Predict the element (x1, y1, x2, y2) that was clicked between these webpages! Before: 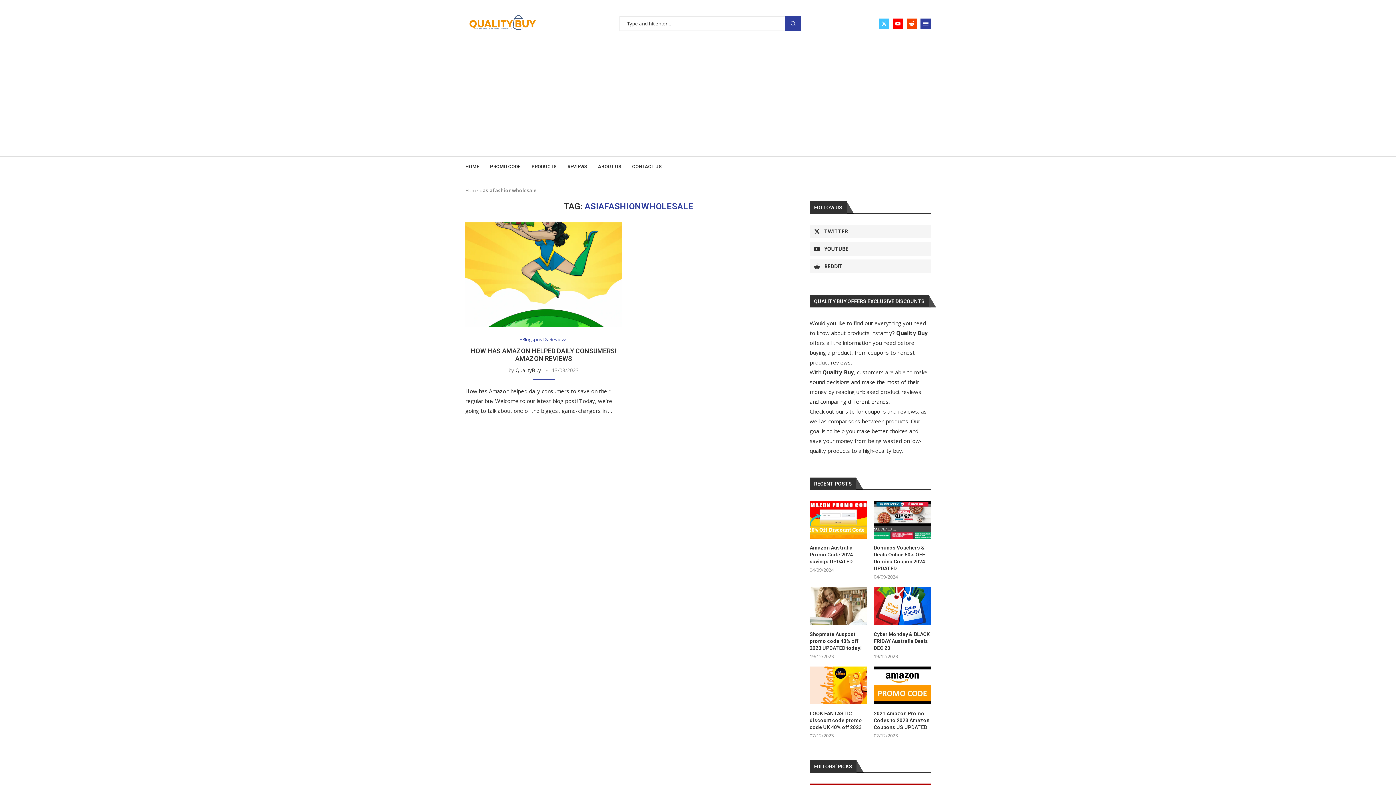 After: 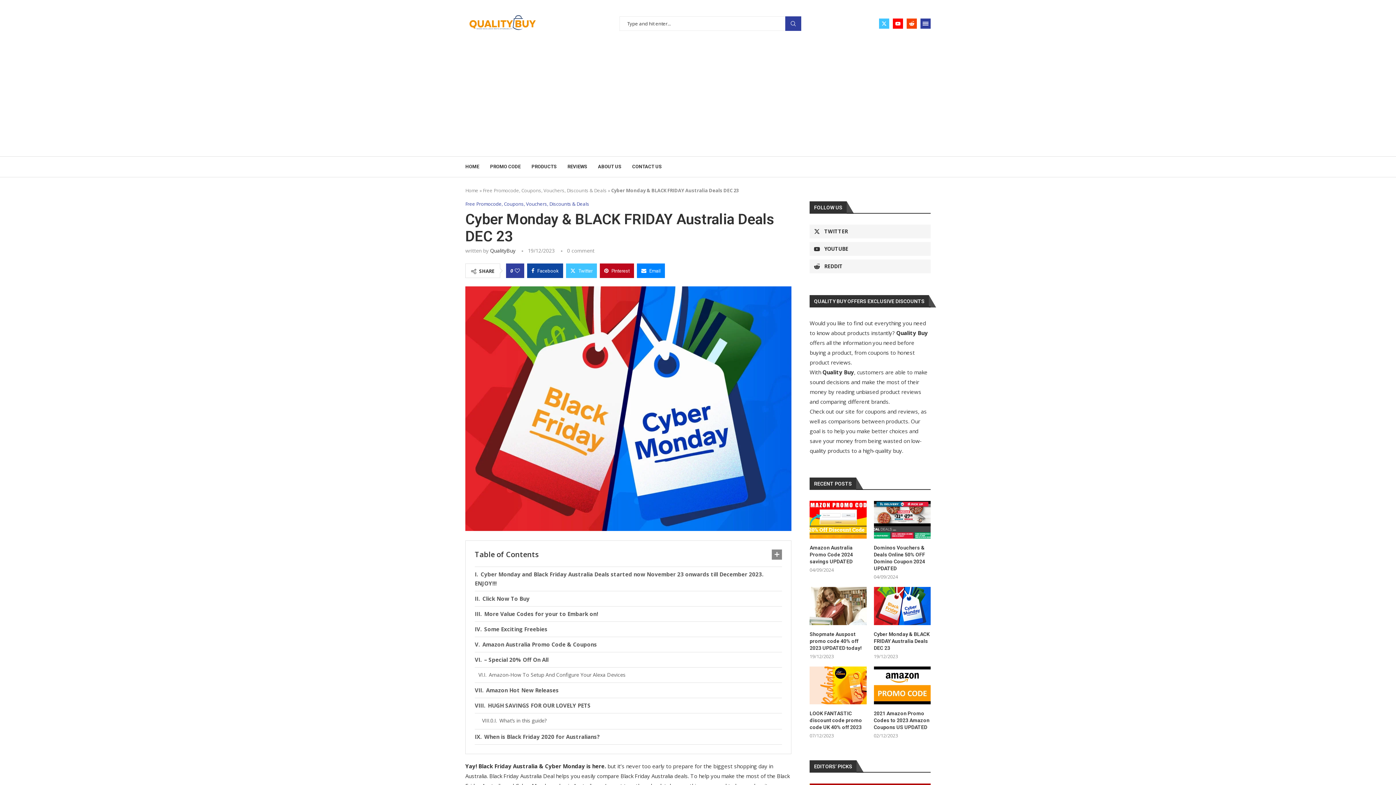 Action: bbox: (874, 587, 930, 625)